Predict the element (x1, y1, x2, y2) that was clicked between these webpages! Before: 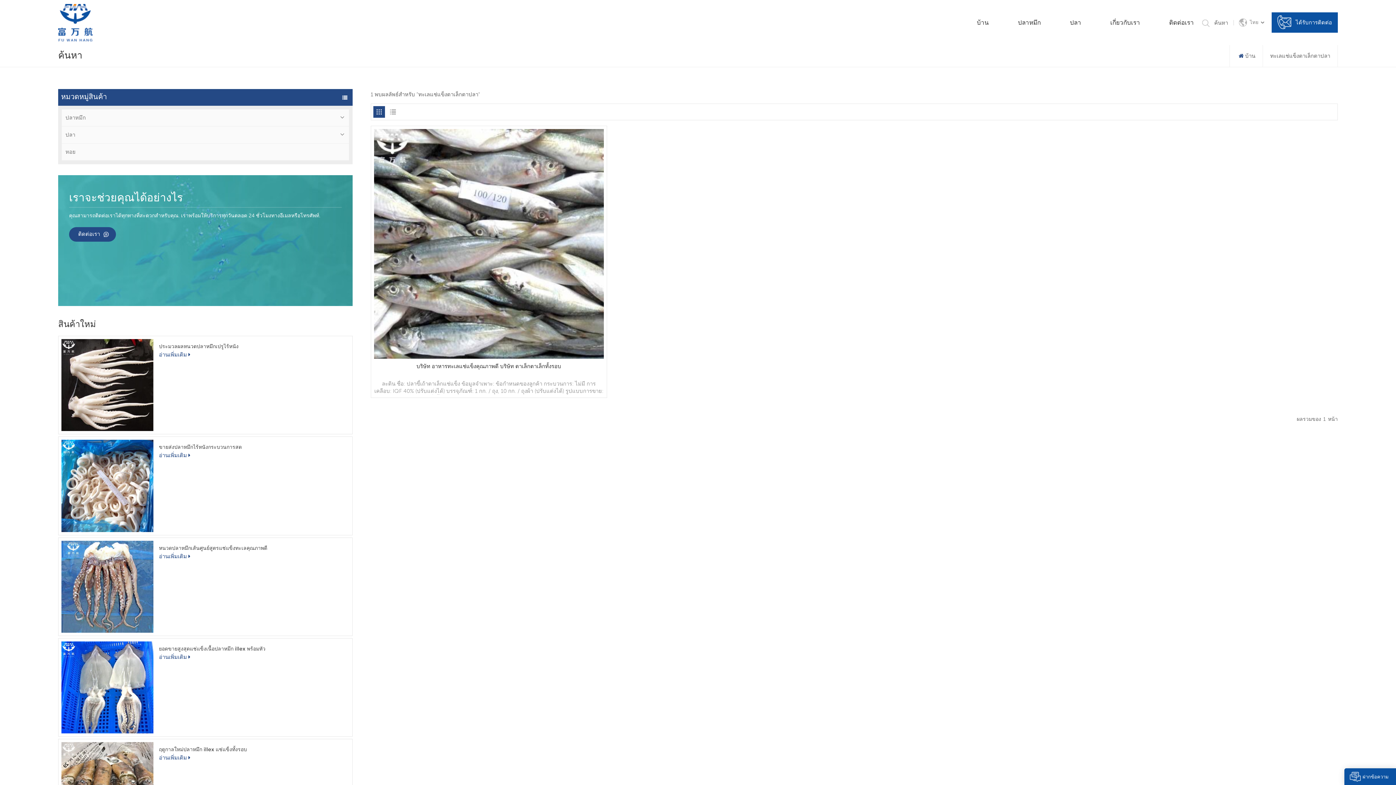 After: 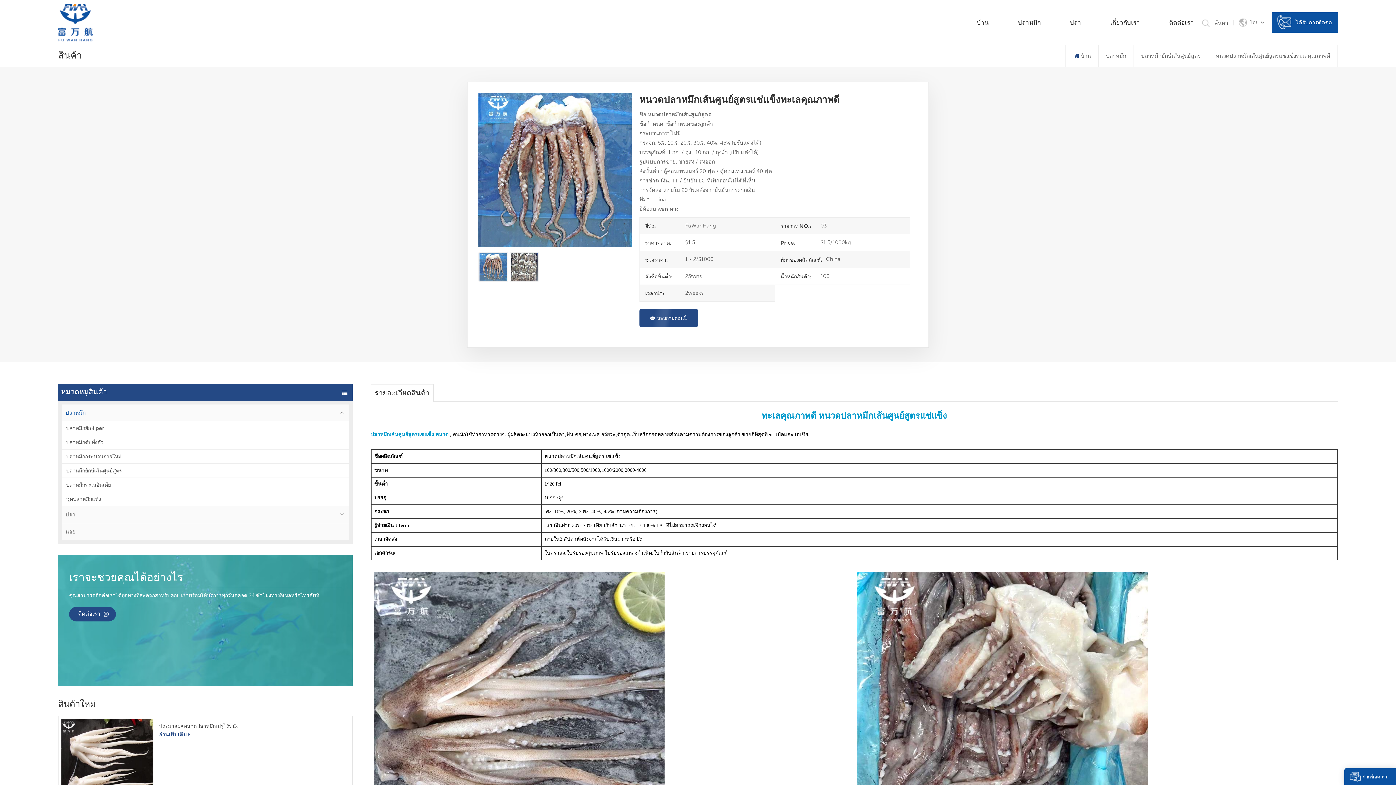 Action: bbox: (61, 540, 153, 633)